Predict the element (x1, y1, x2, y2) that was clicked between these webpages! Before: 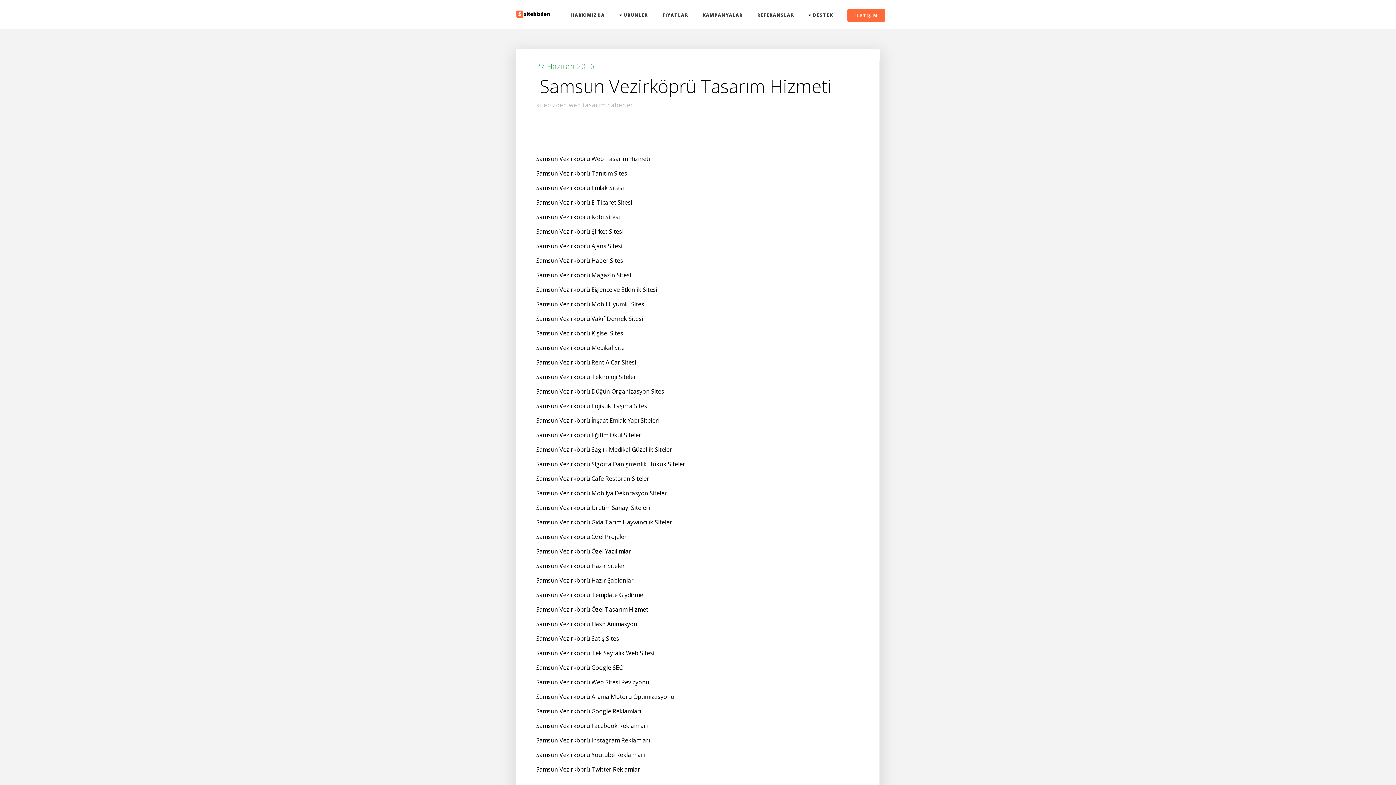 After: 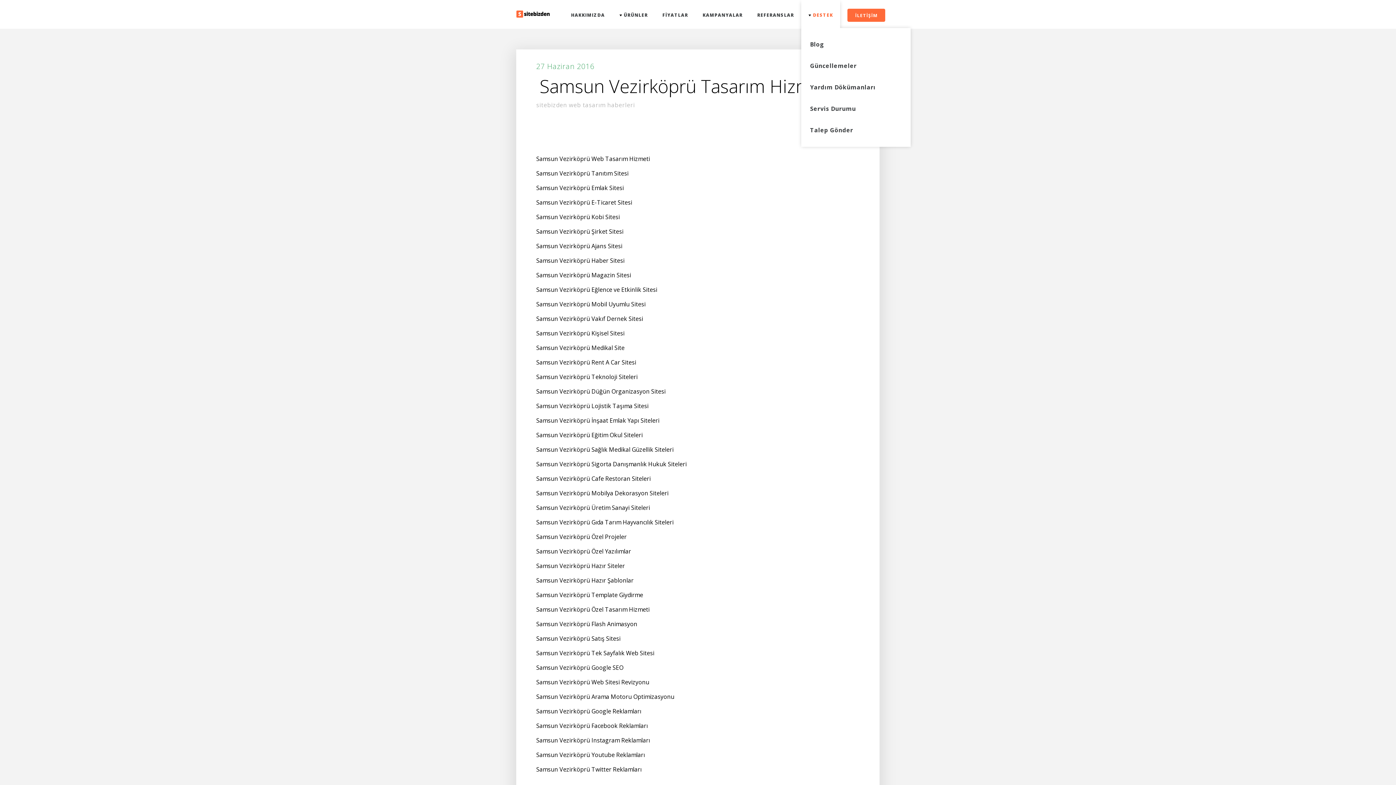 Action: label: DESTEK bbox: (804, 2, 837, 25)